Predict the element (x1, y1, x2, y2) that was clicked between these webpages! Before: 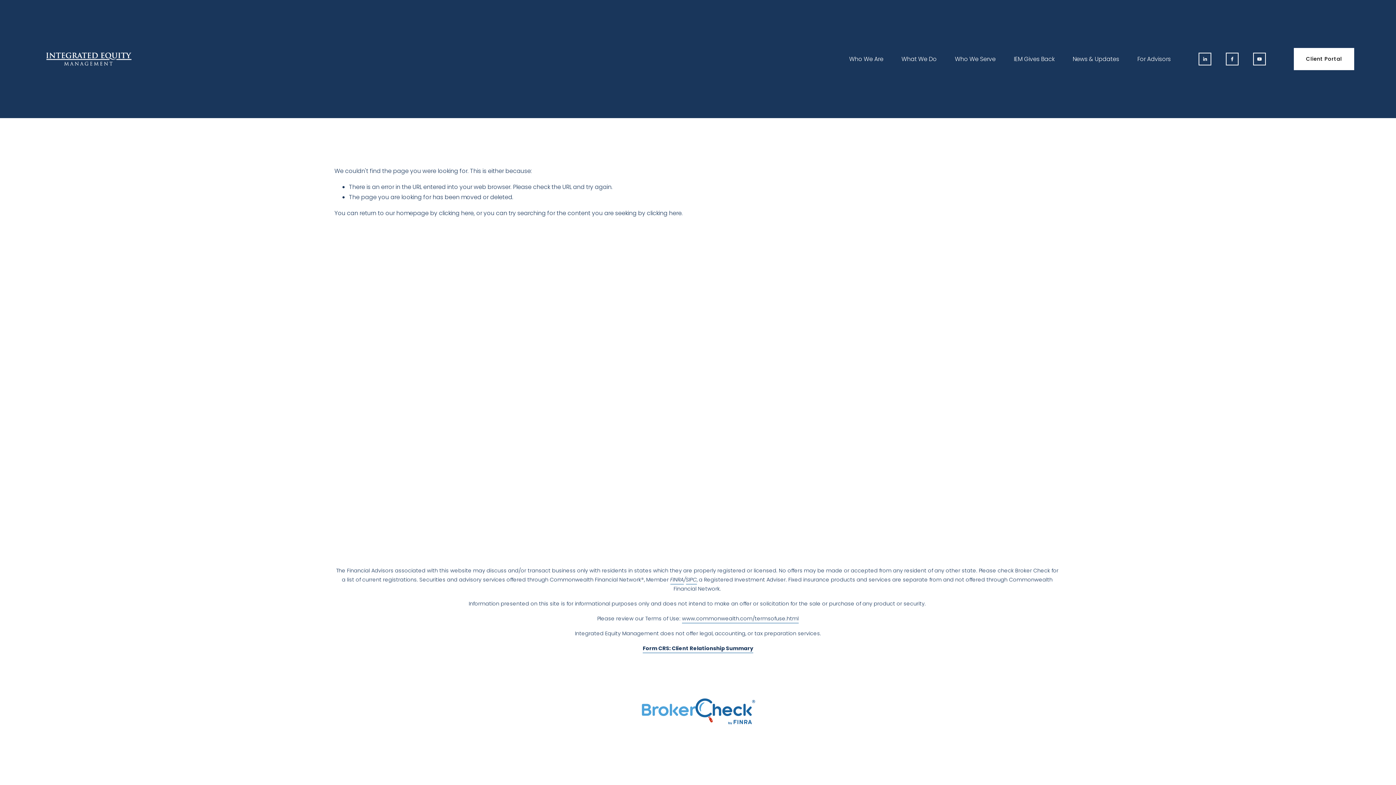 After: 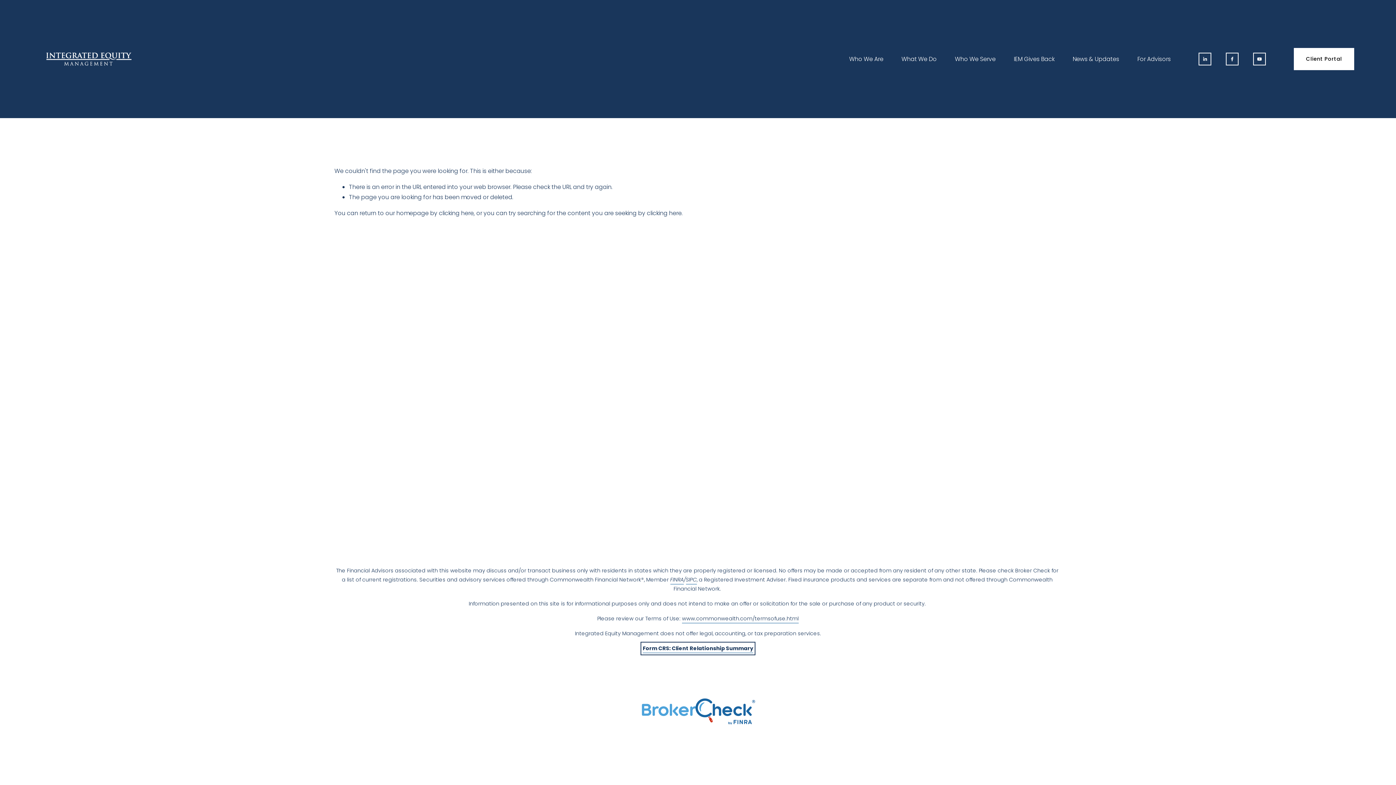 Action: label: Form CRS: Client Relationship Summary bbox: (642, 644, 753, 653)